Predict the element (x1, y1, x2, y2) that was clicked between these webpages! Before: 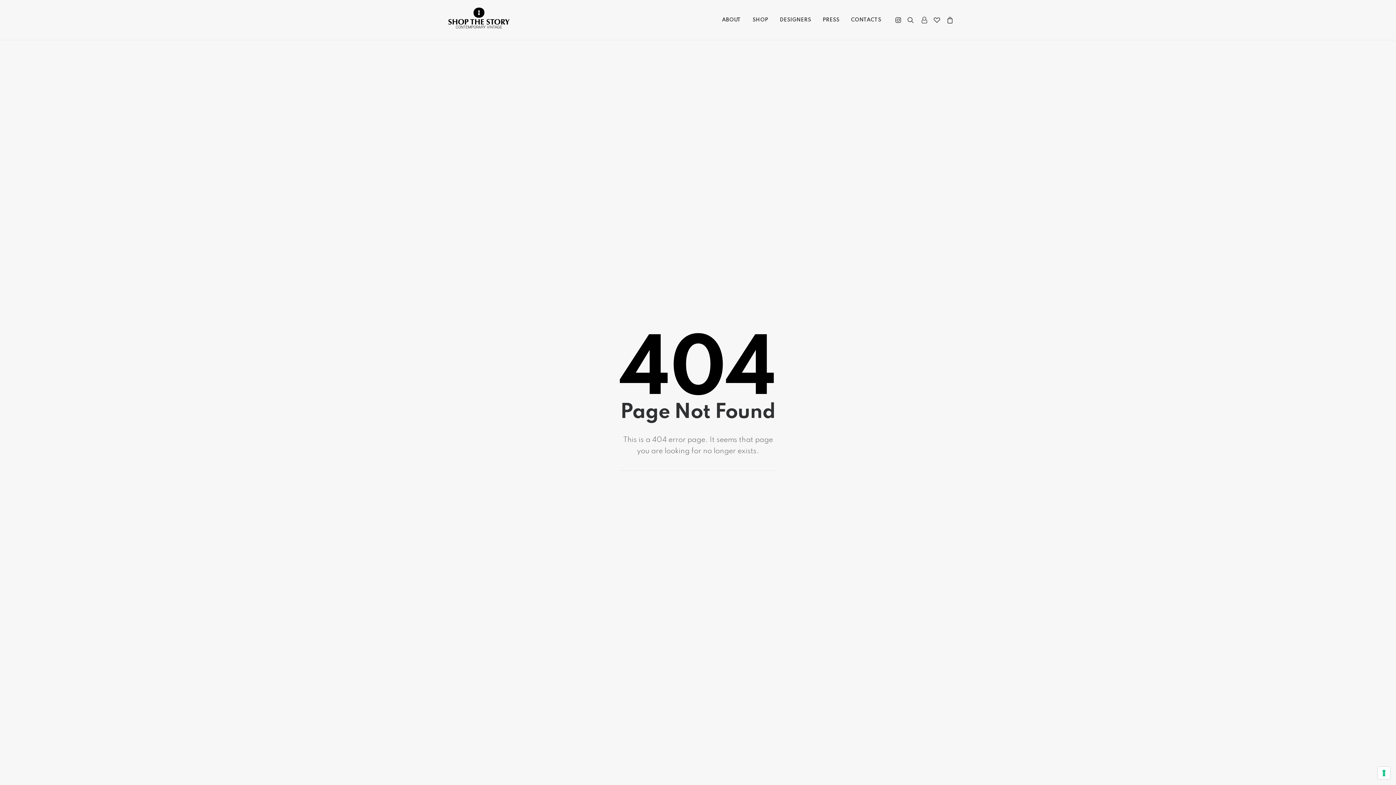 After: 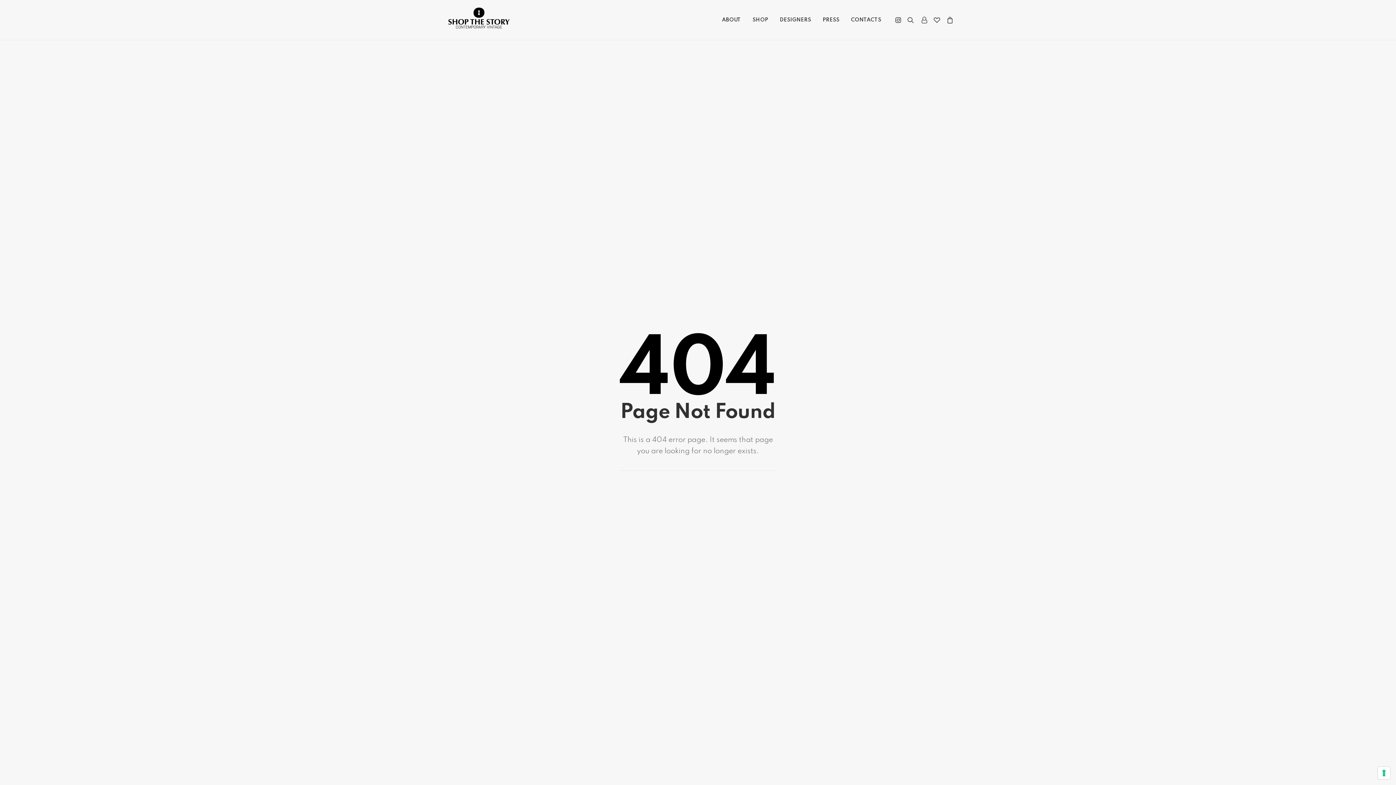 Action: bbox: (930, 0, 943, 40)